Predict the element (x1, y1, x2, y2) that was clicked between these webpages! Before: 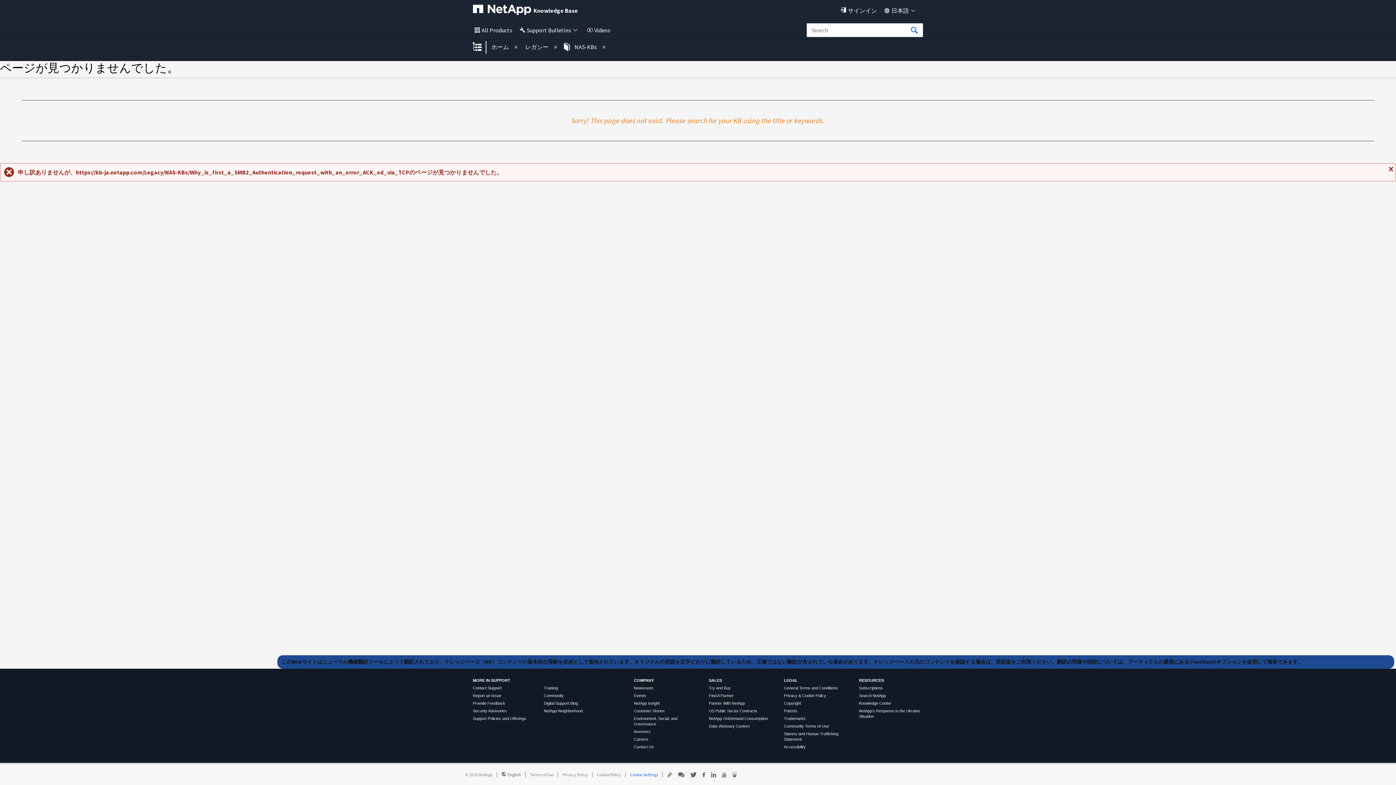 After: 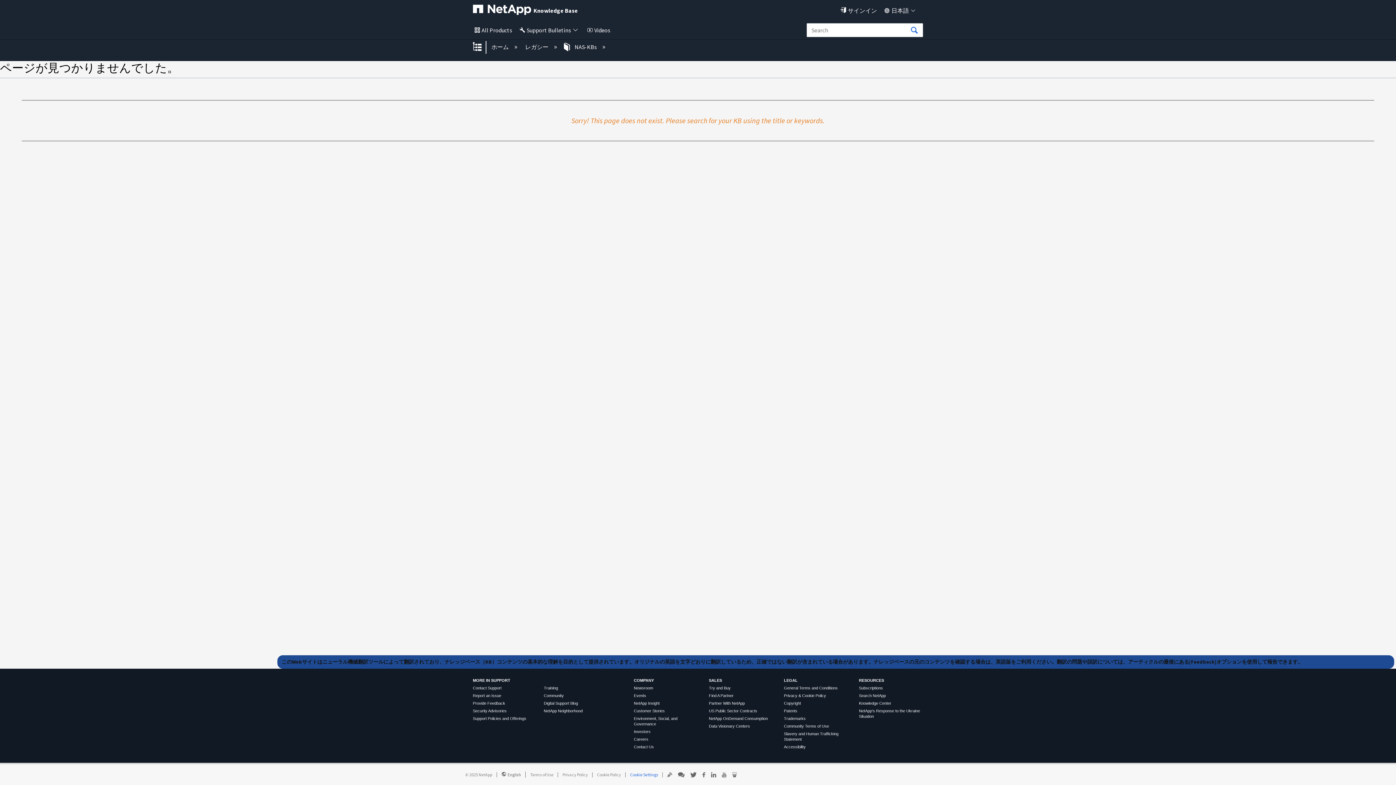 Action: label: メッセージを閉じる bbox: (1386, 165, 1394, 172)